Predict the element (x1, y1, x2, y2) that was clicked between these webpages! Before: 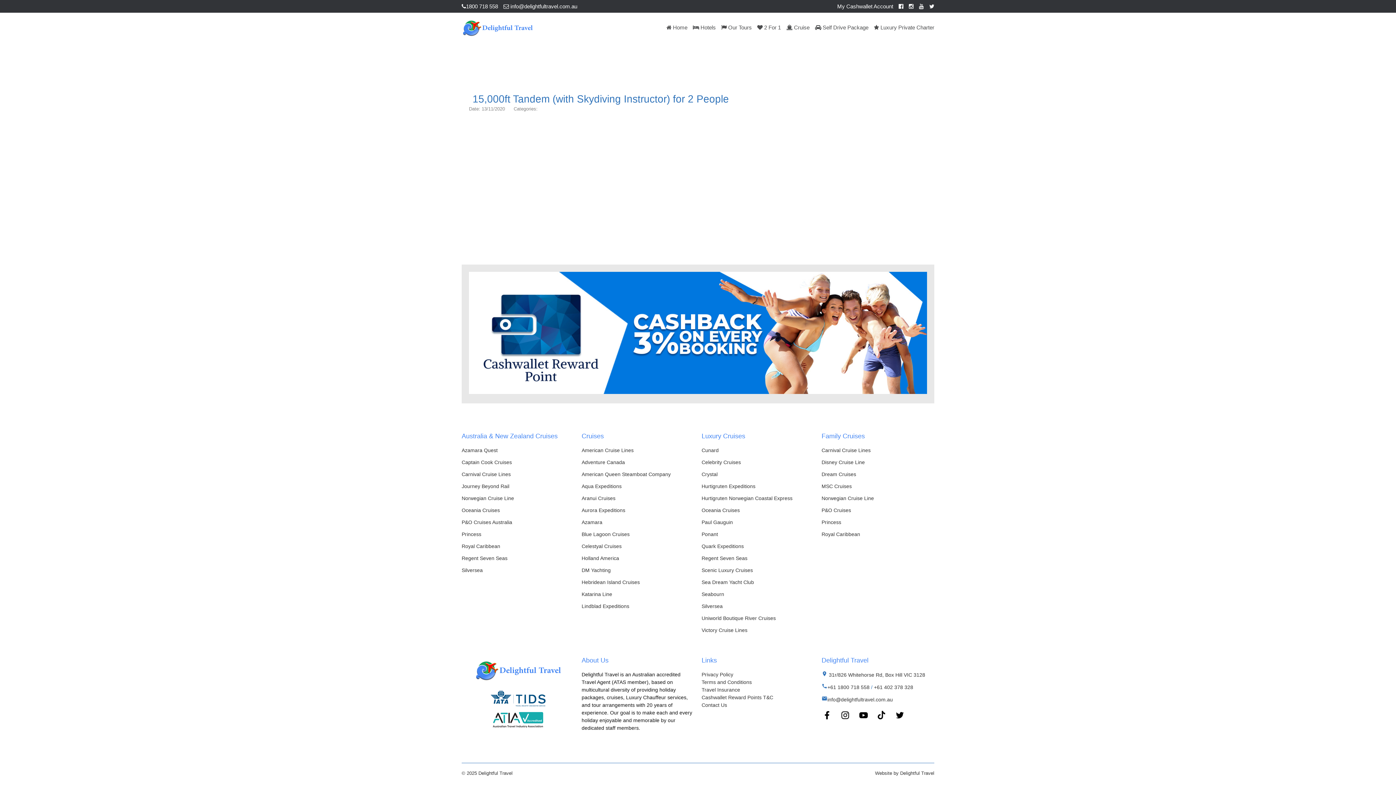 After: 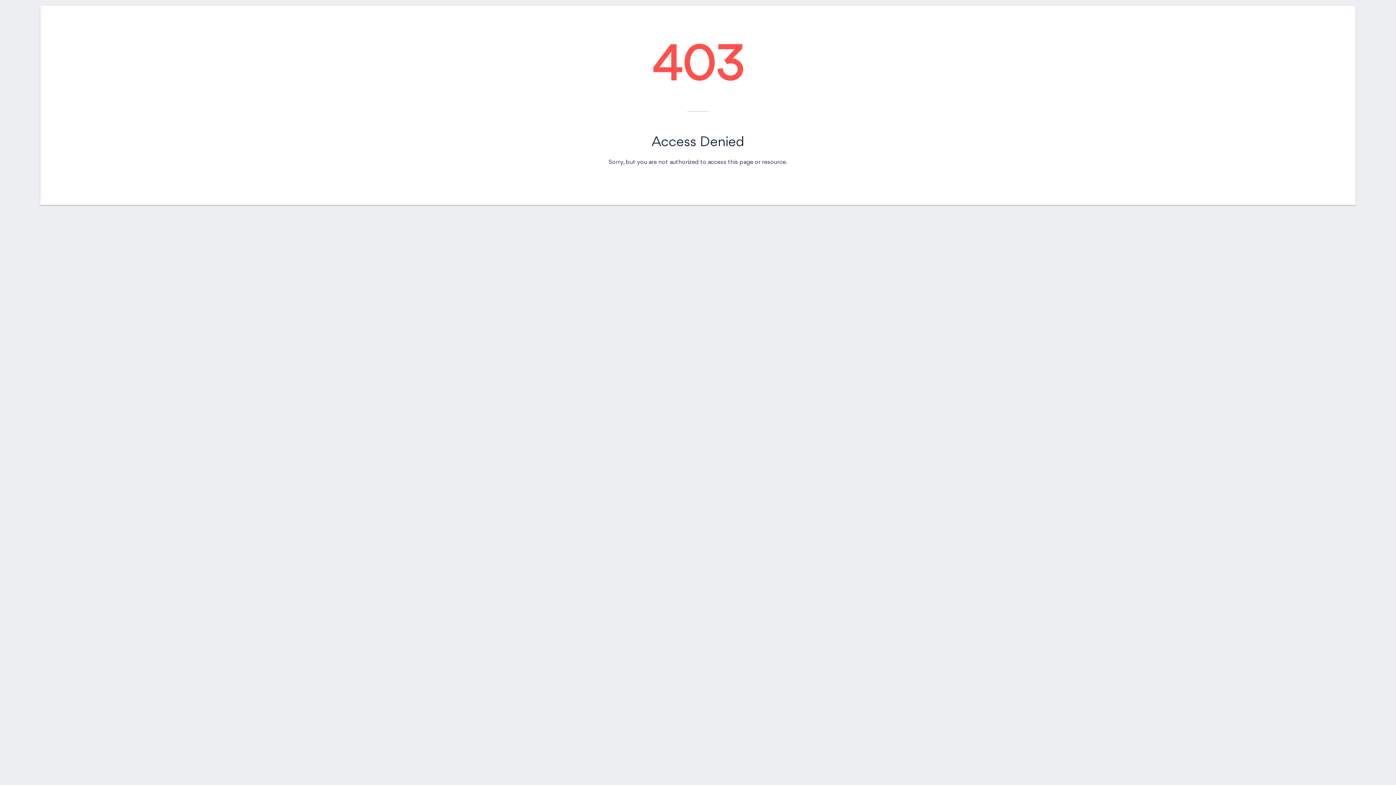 Action: label: Dream Cruises bbox: (821, 471, 856, 477)